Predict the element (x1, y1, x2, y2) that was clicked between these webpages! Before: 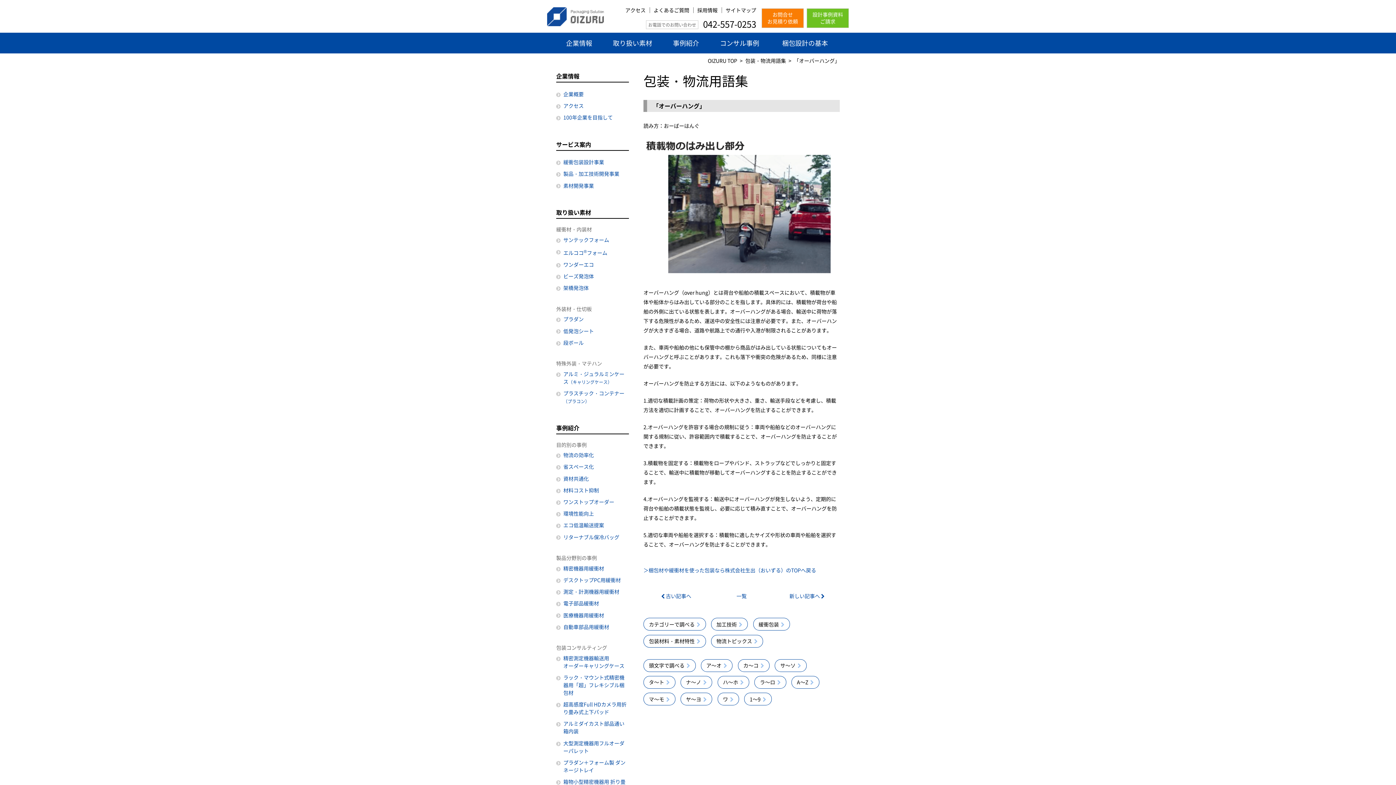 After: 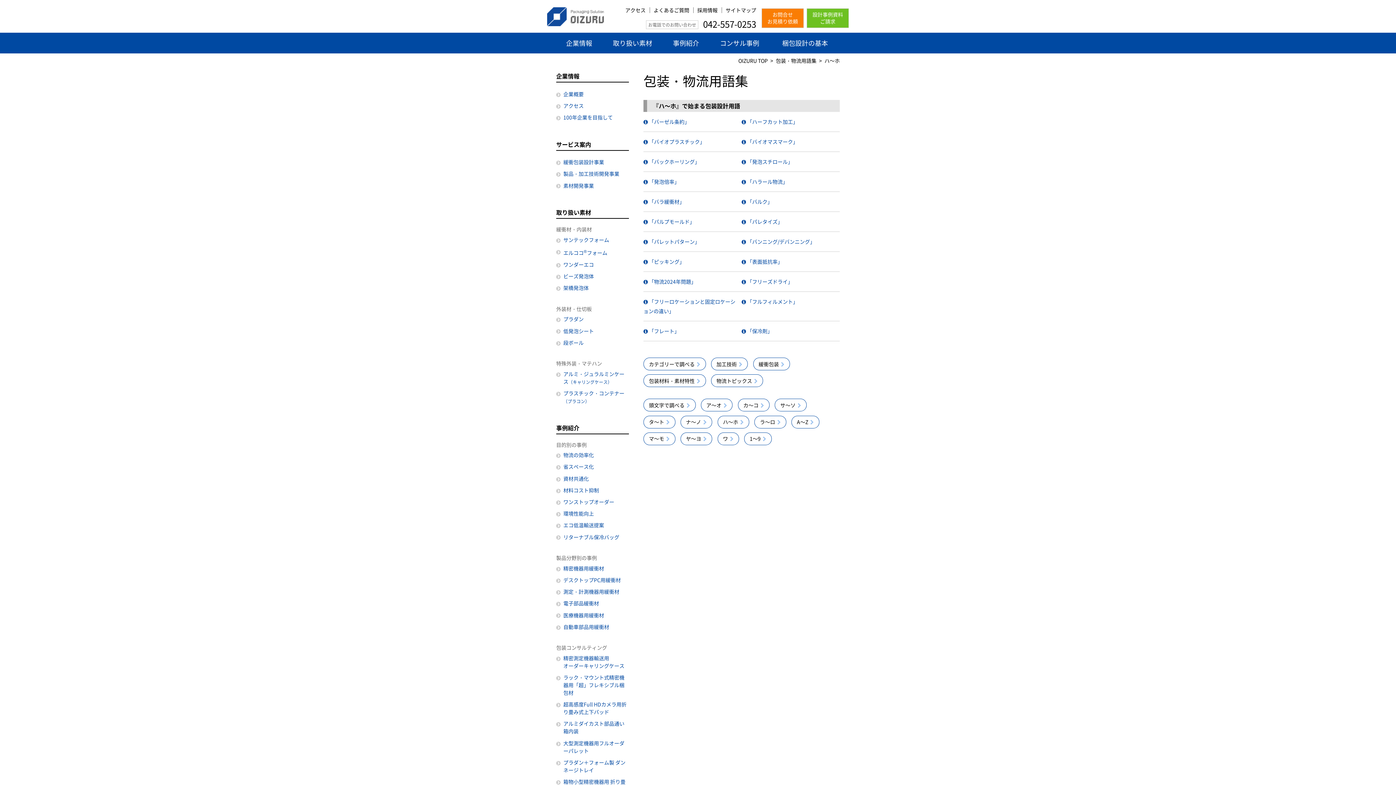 Action: label: ハ～ホ bbox: (717, 676, 749, 689)